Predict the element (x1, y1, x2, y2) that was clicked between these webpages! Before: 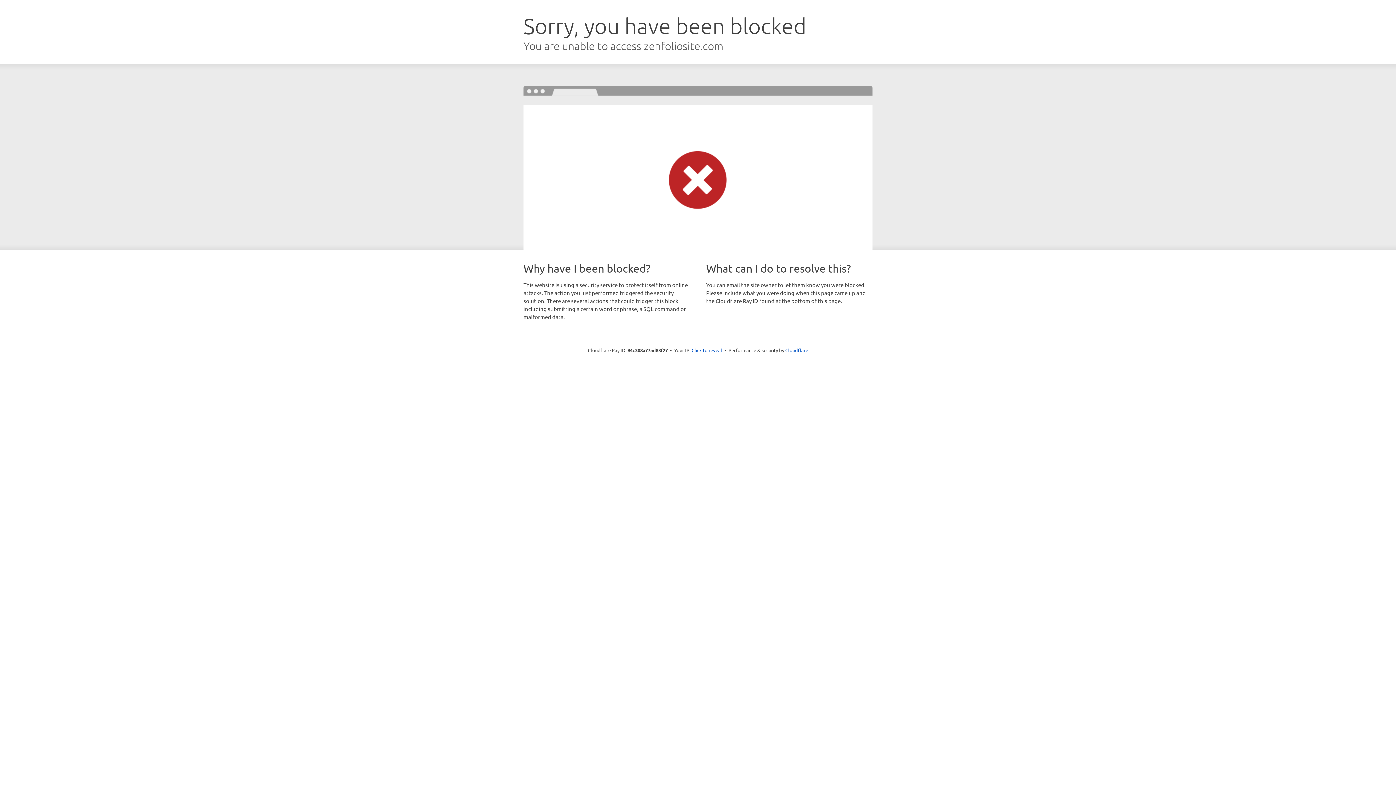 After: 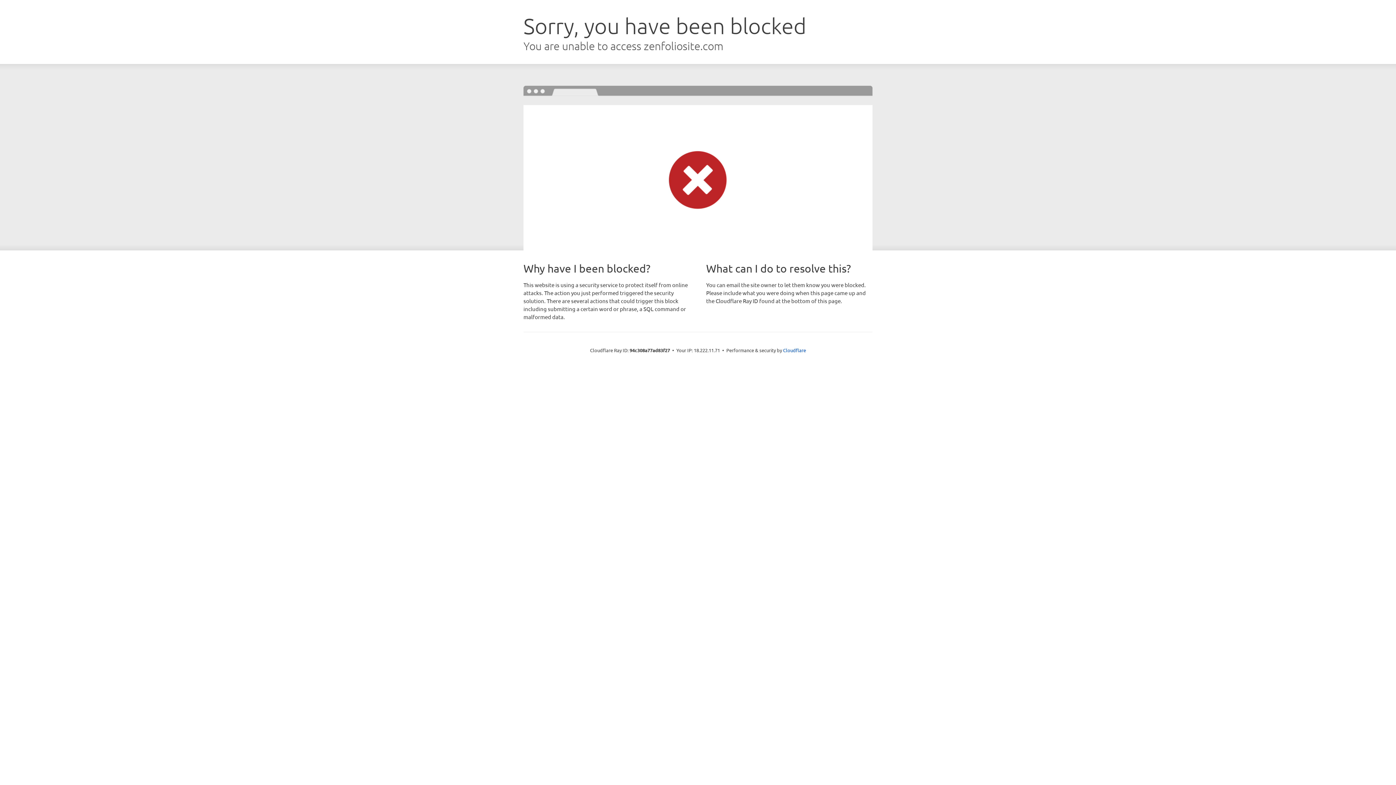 Action: label: Click to reveal bbox: (691, 346, 722, 353)